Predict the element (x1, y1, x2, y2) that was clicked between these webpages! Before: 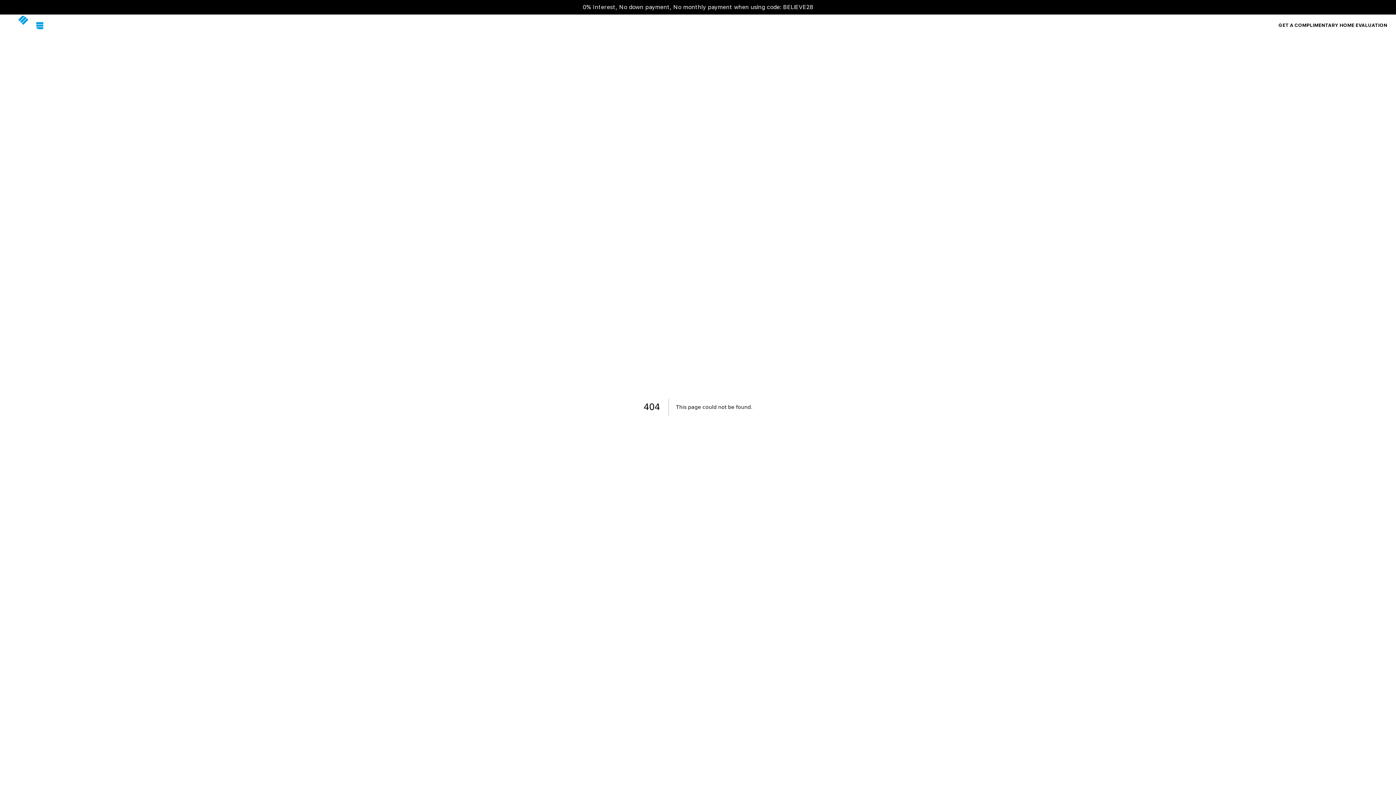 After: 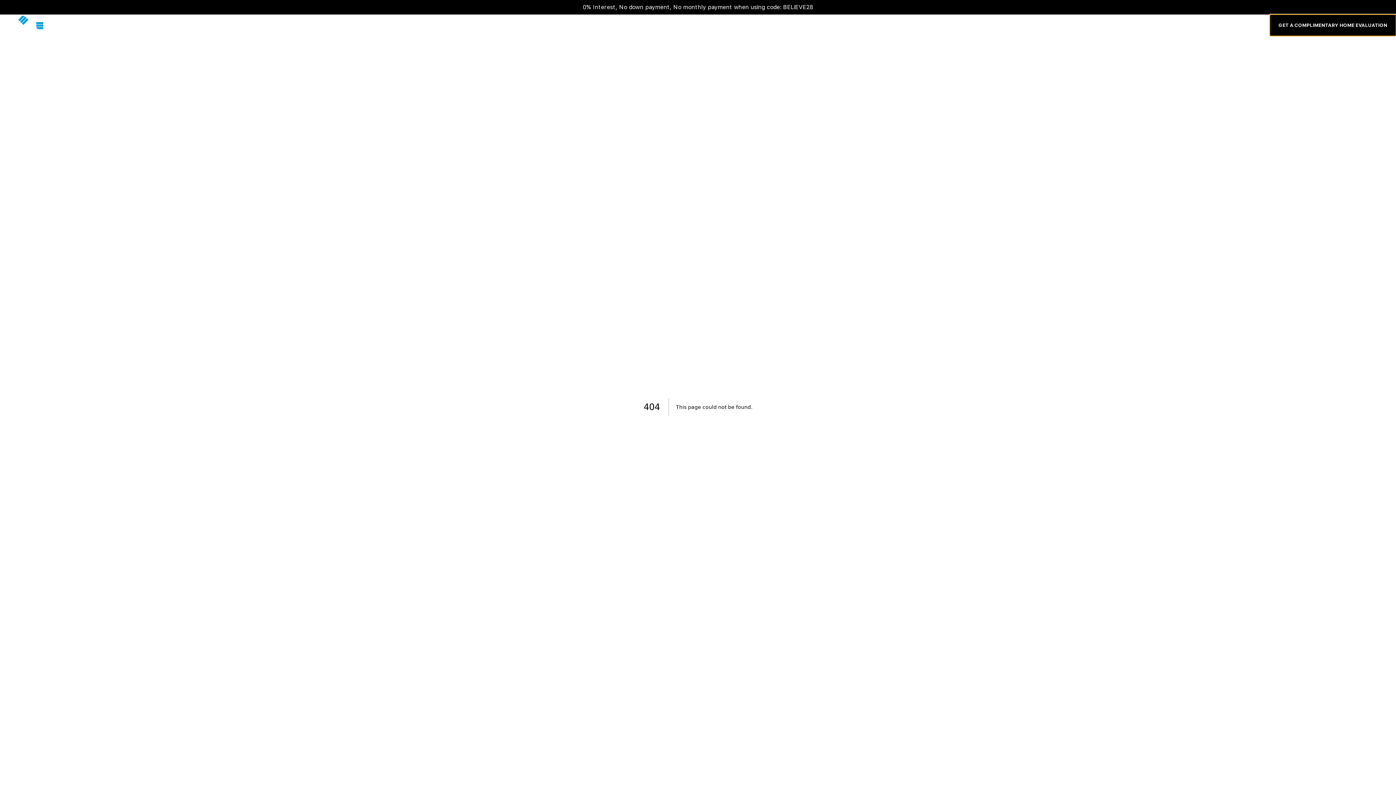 Action: bbox: (1270, 14, 1396, 36) label: GET A COMPLIMENTARY HOME EVALUATION